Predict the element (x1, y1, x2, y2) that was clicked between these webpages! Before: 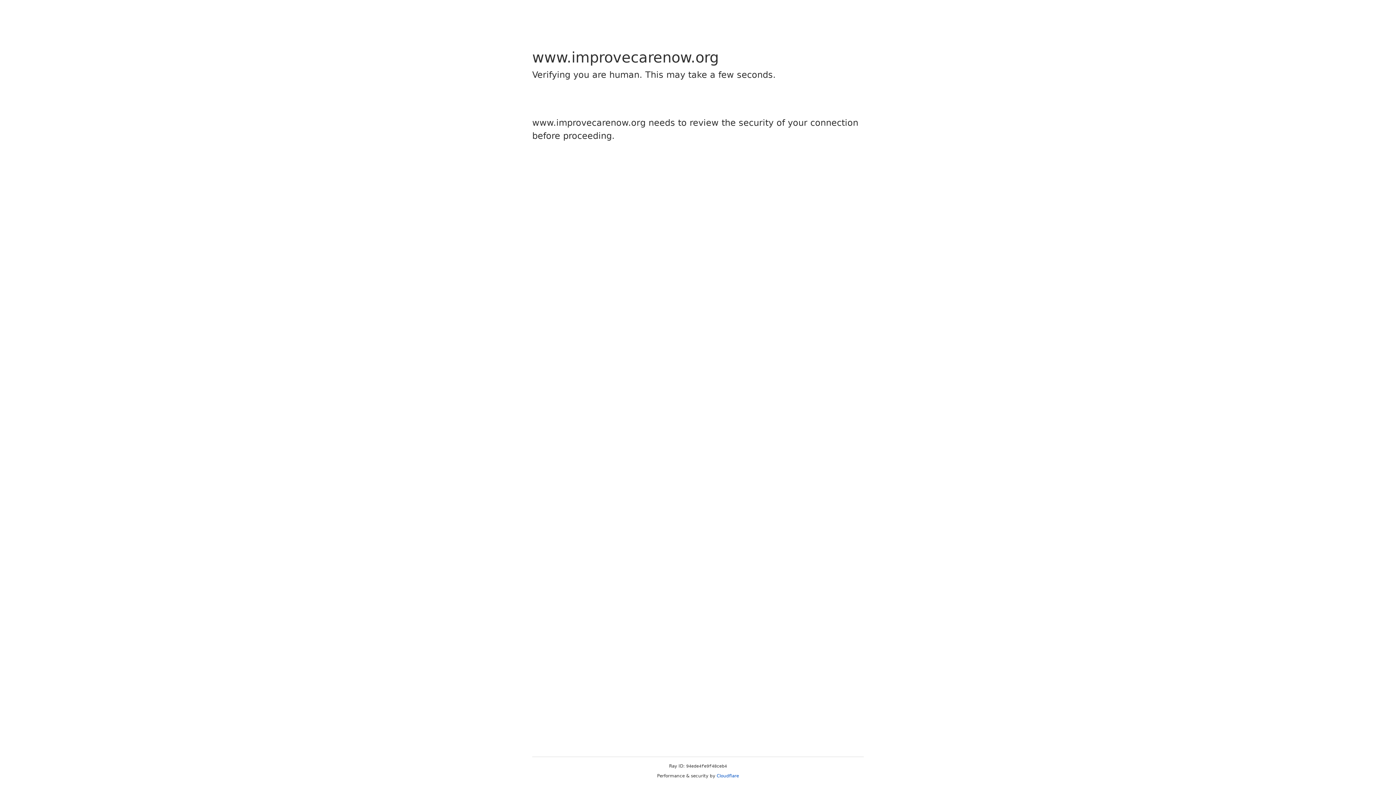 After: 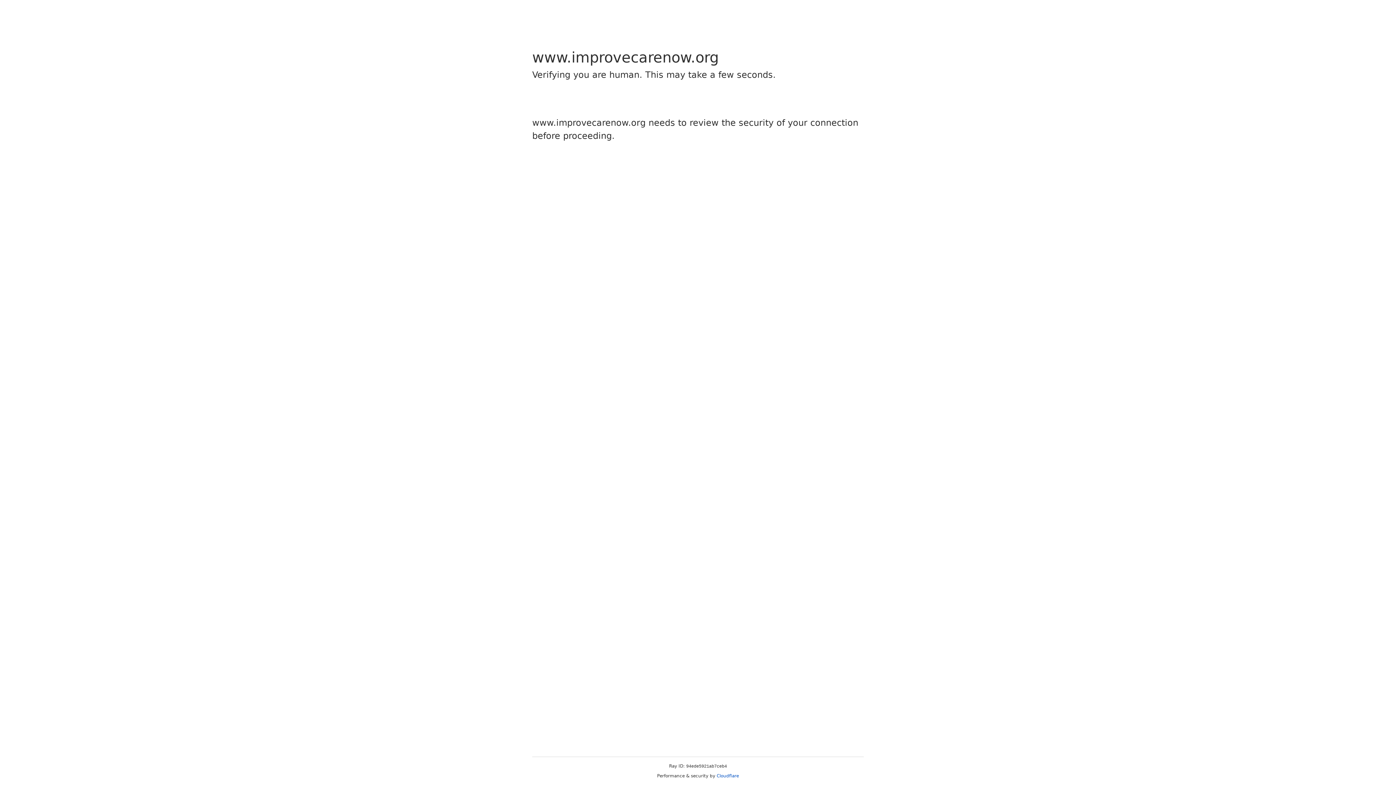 Action: bbox: (716, 773, 739, 778) label: Cloudflare